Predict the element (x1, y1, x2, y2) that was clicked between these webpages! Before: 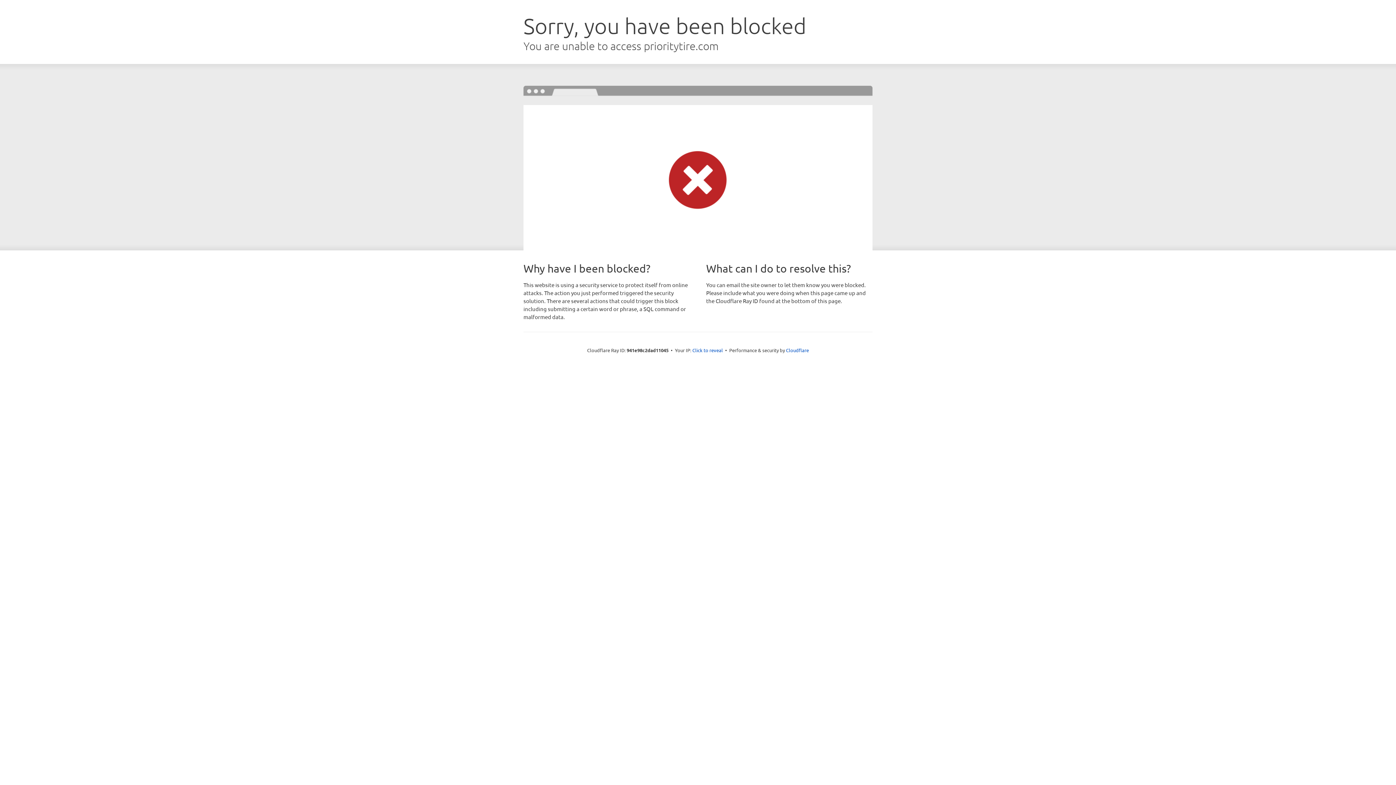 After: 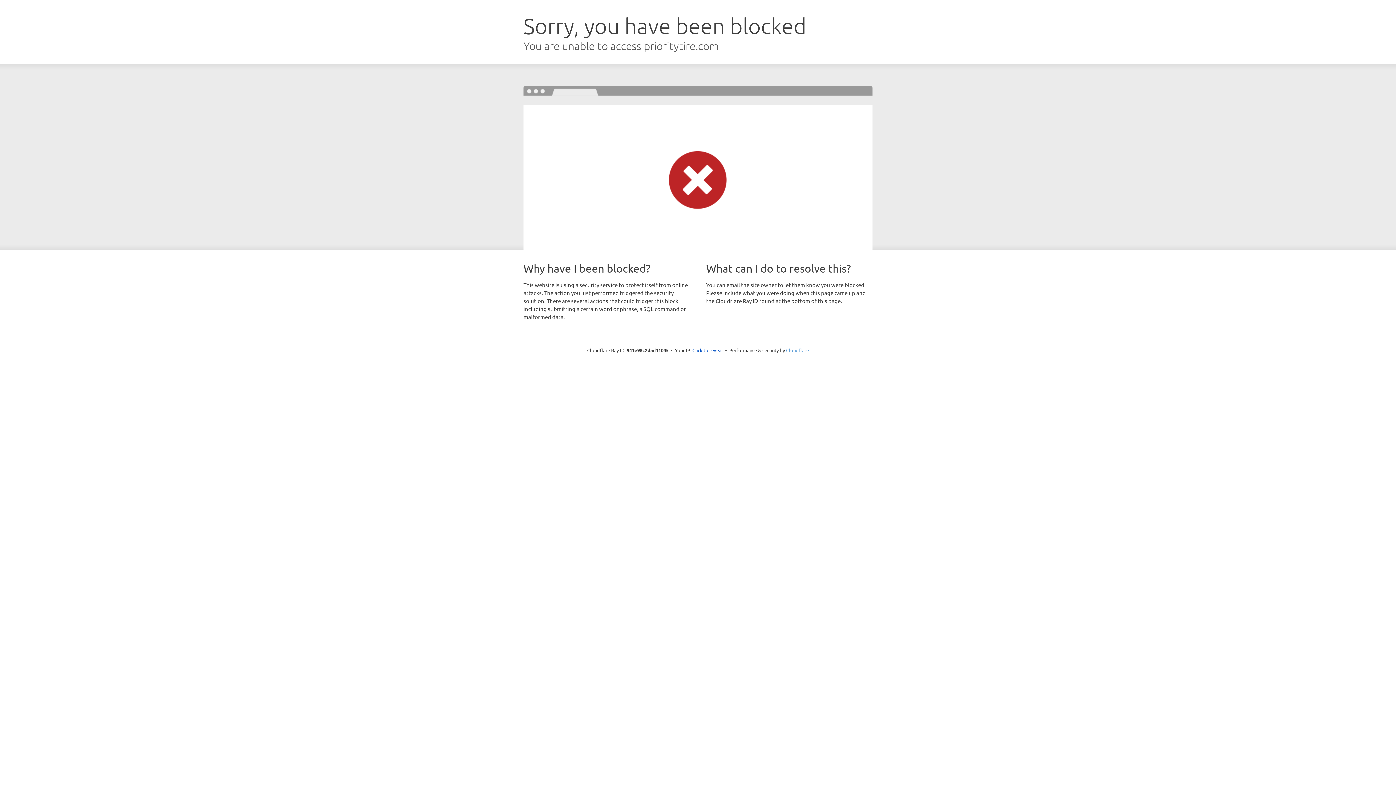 Action: label: Cloudflare bbox: (786, 347, 809, 353)